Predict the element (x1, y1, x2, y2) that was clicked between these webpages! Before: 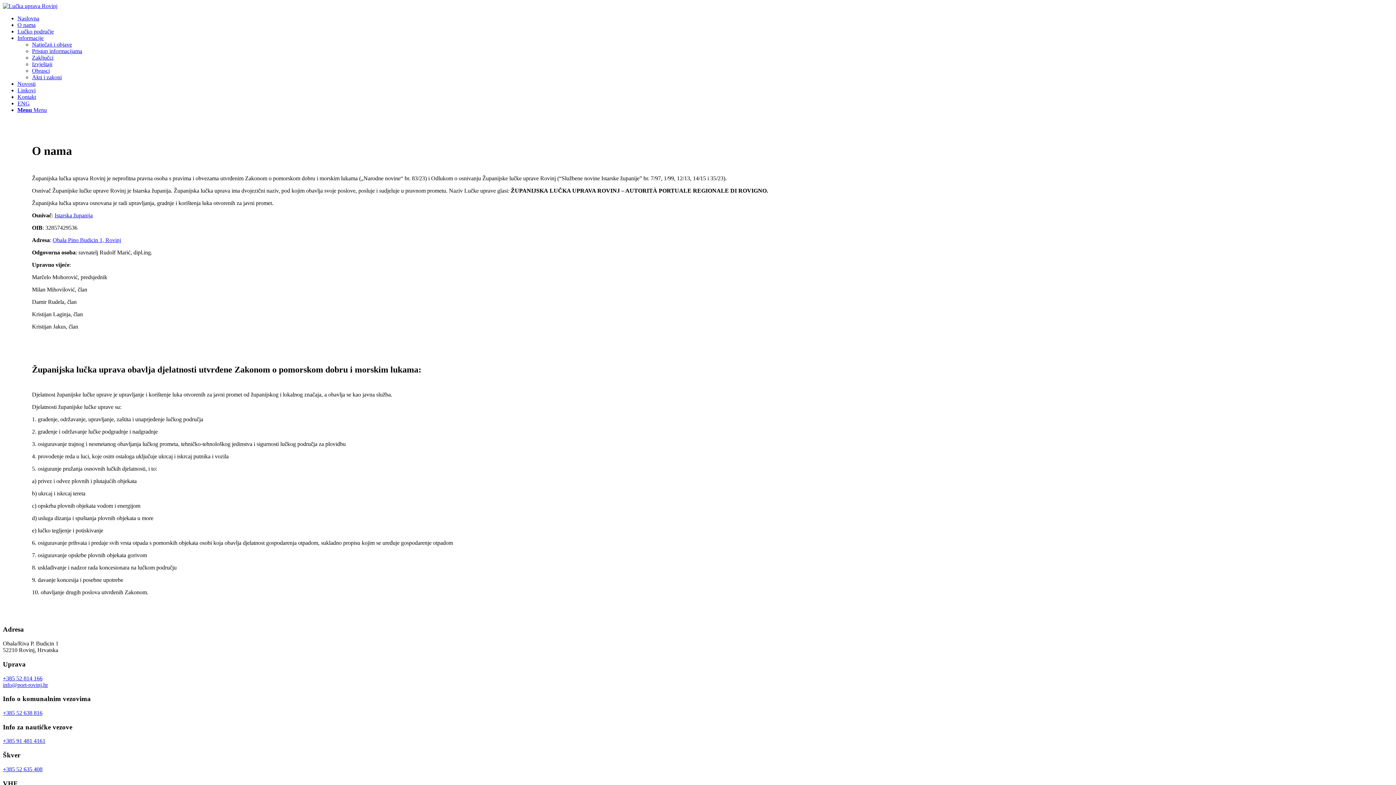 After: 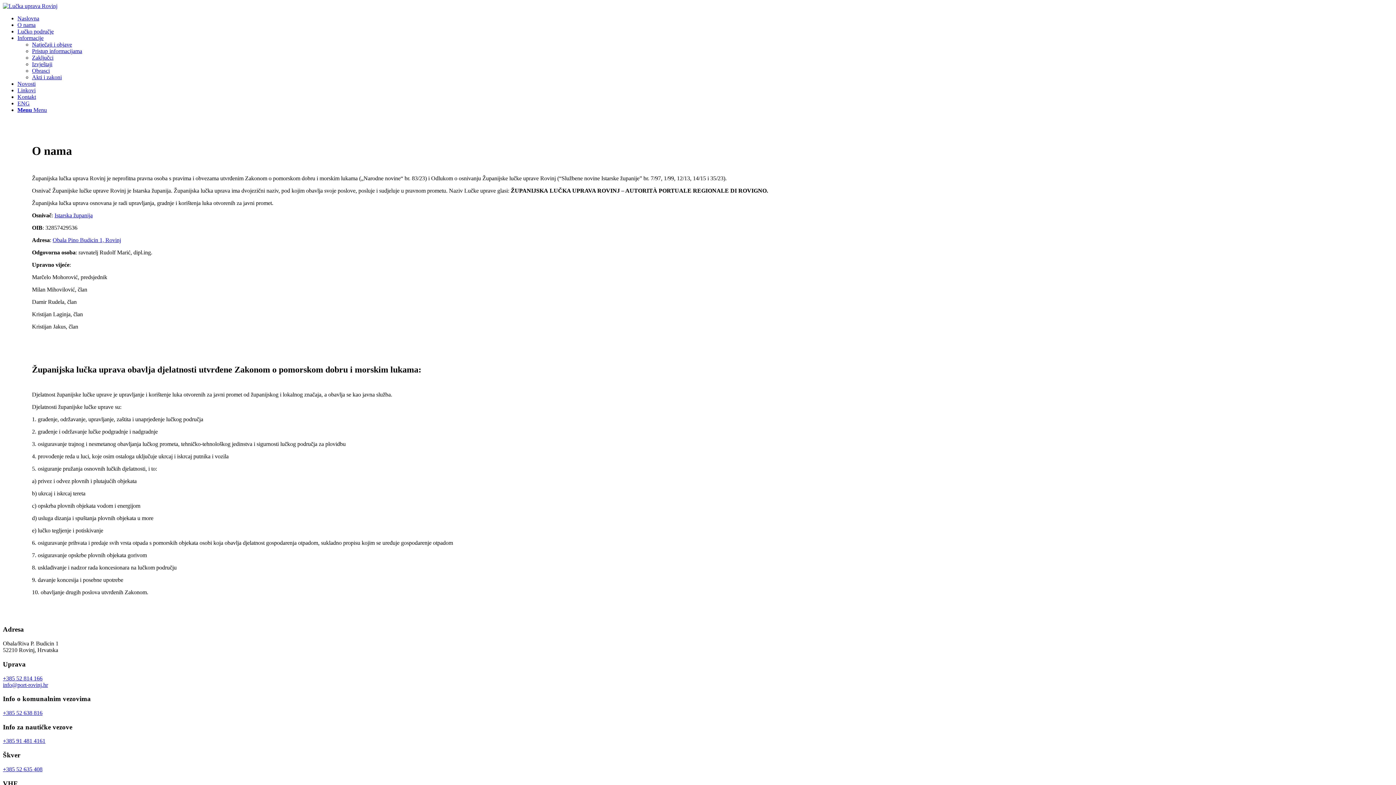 Action: label: info@port-rovinj.hr bbox: (2, 682, 48, 688)